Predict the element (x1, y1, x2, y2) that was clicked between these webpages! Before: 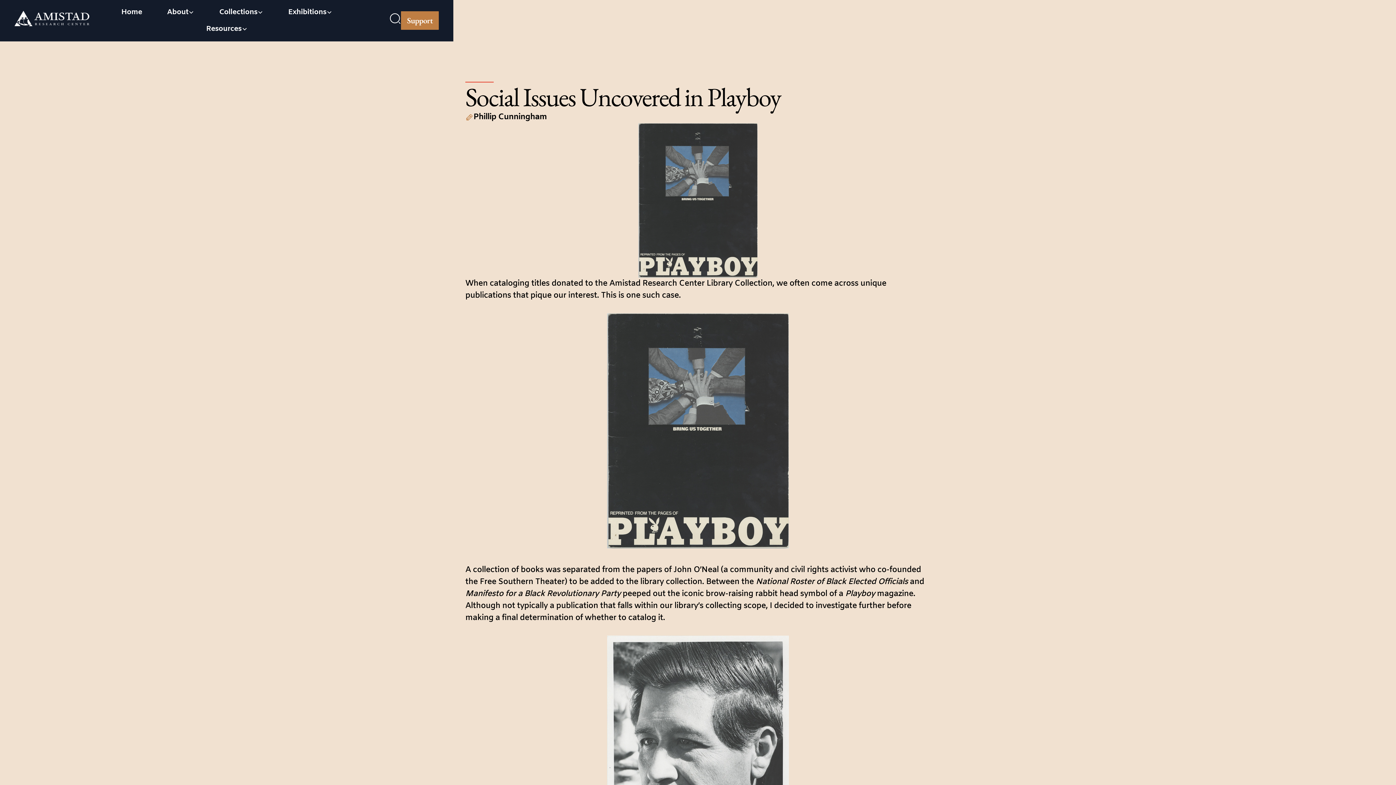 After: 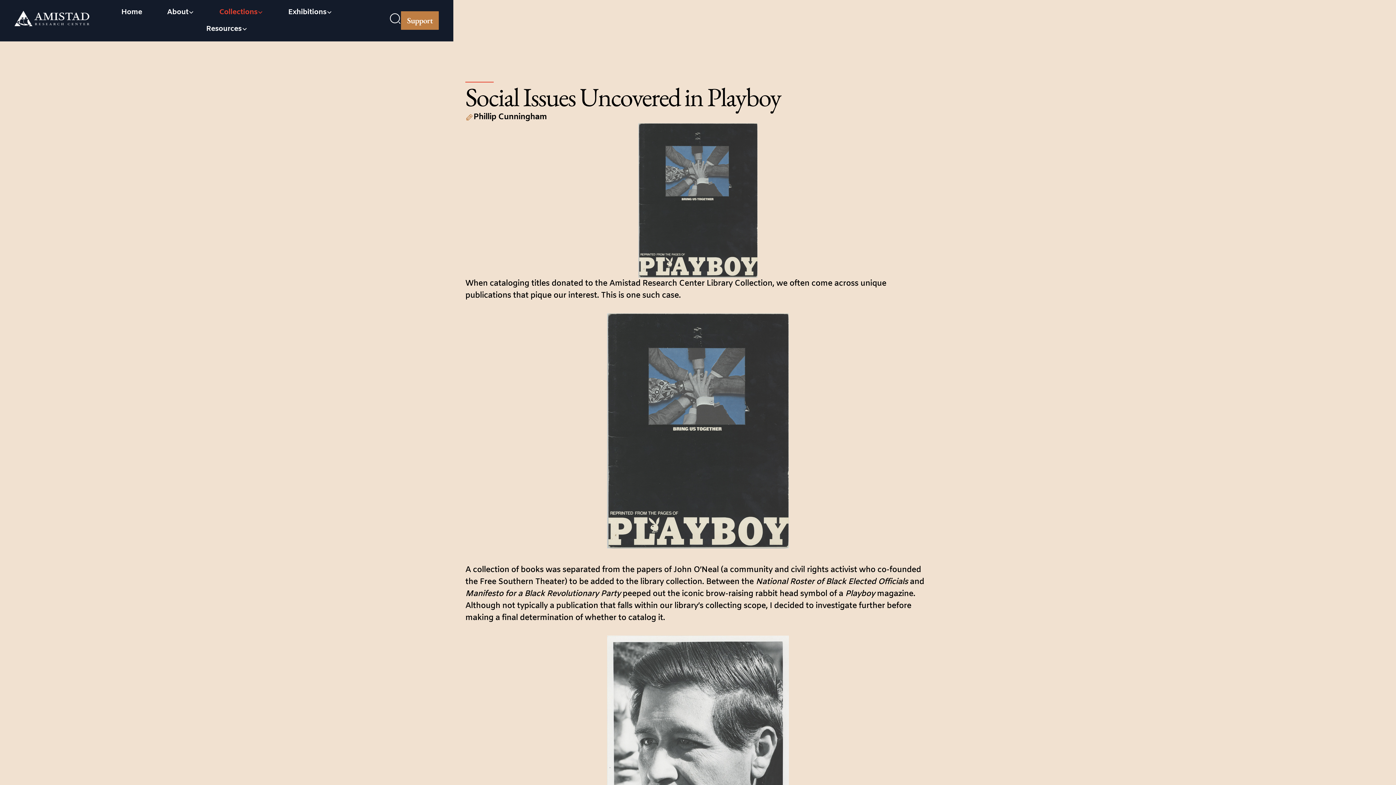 Action: bbox: (213, 3, 269, 20) label: Collections